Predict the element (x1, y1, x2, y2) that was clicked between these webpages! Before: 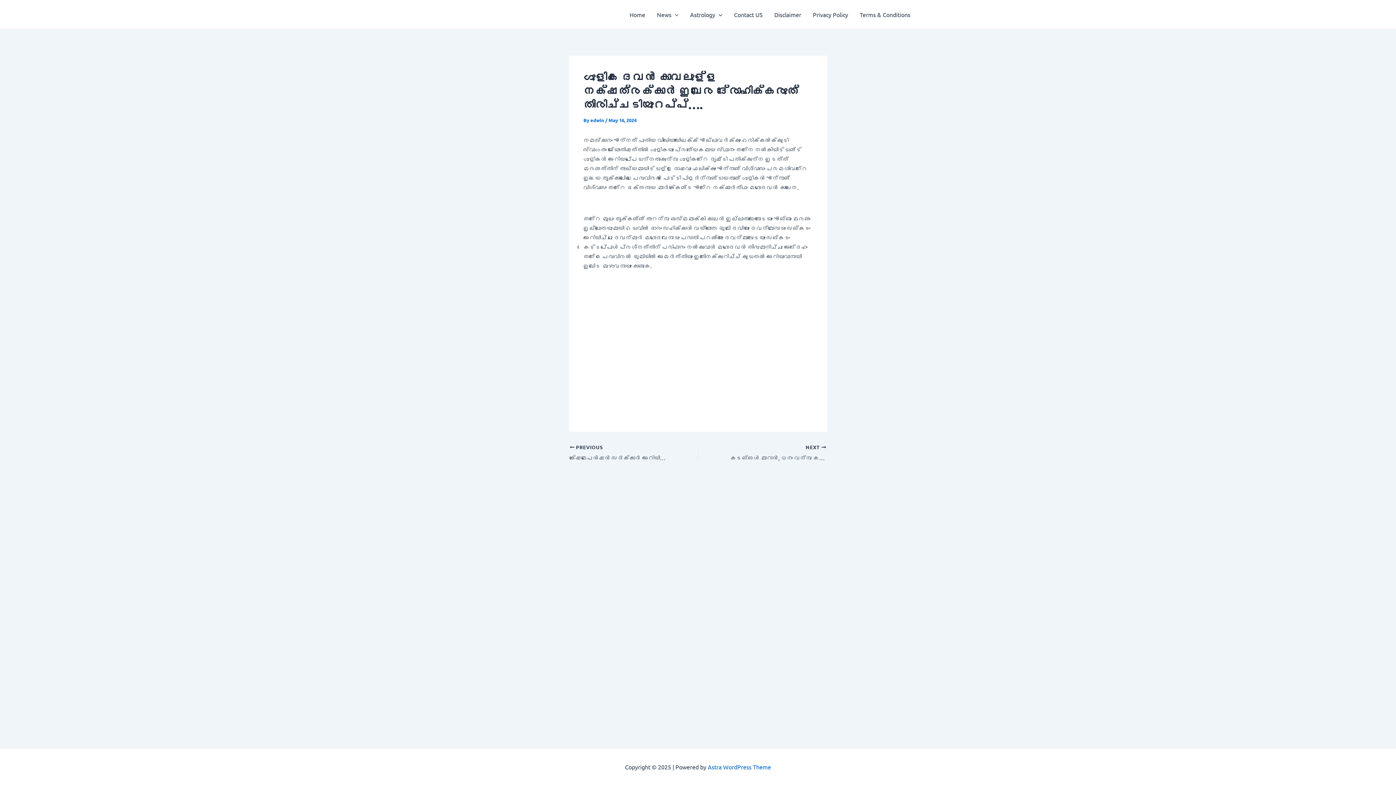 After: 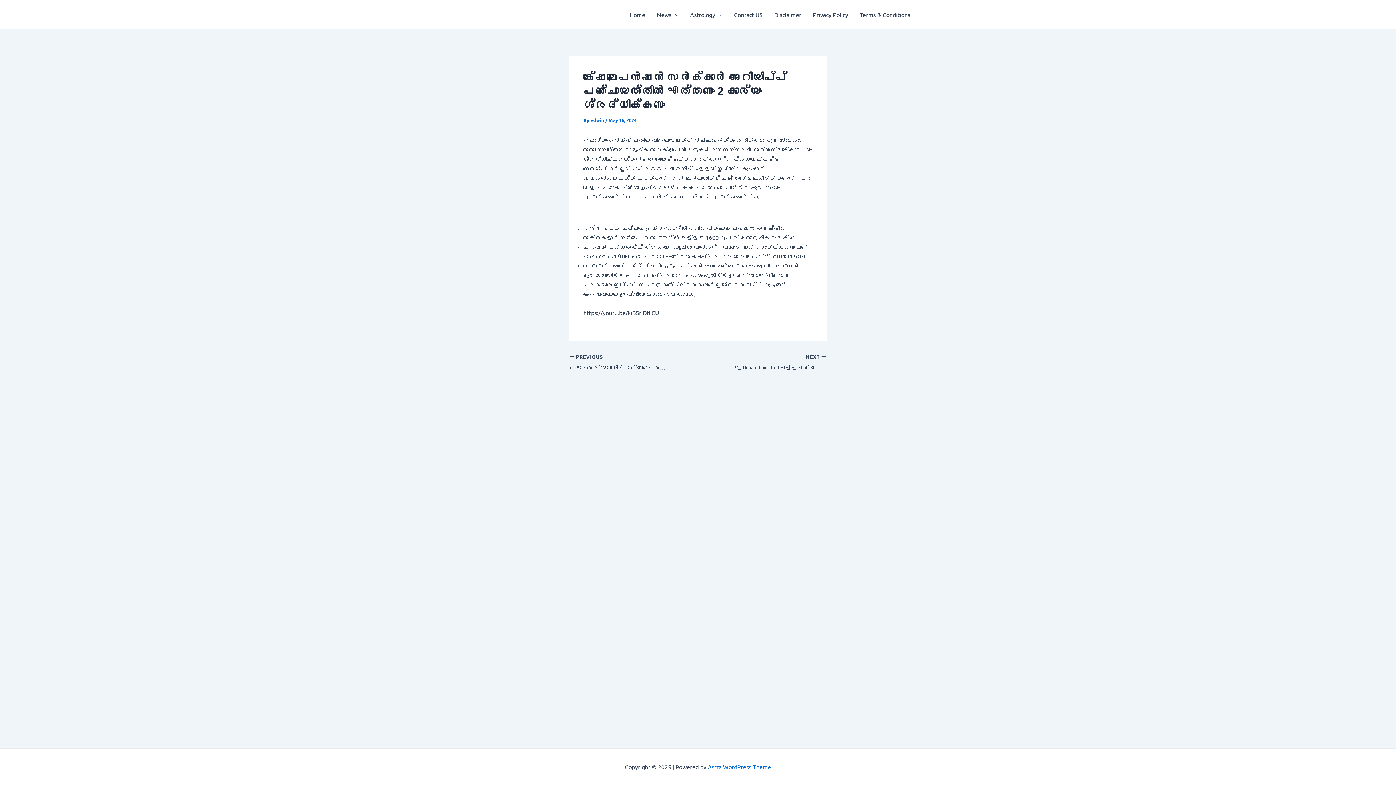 Action: label:  PREVIOUS

ക്ഷേമപെൻഷൻ സർക്കാർ അറിയിപ്പ് പഞ്ചായത്തിൽ എത്തണം 2 കാര്യം ശ്രദ്ധിക്കണം bbox: (569, 444, 673, 462)